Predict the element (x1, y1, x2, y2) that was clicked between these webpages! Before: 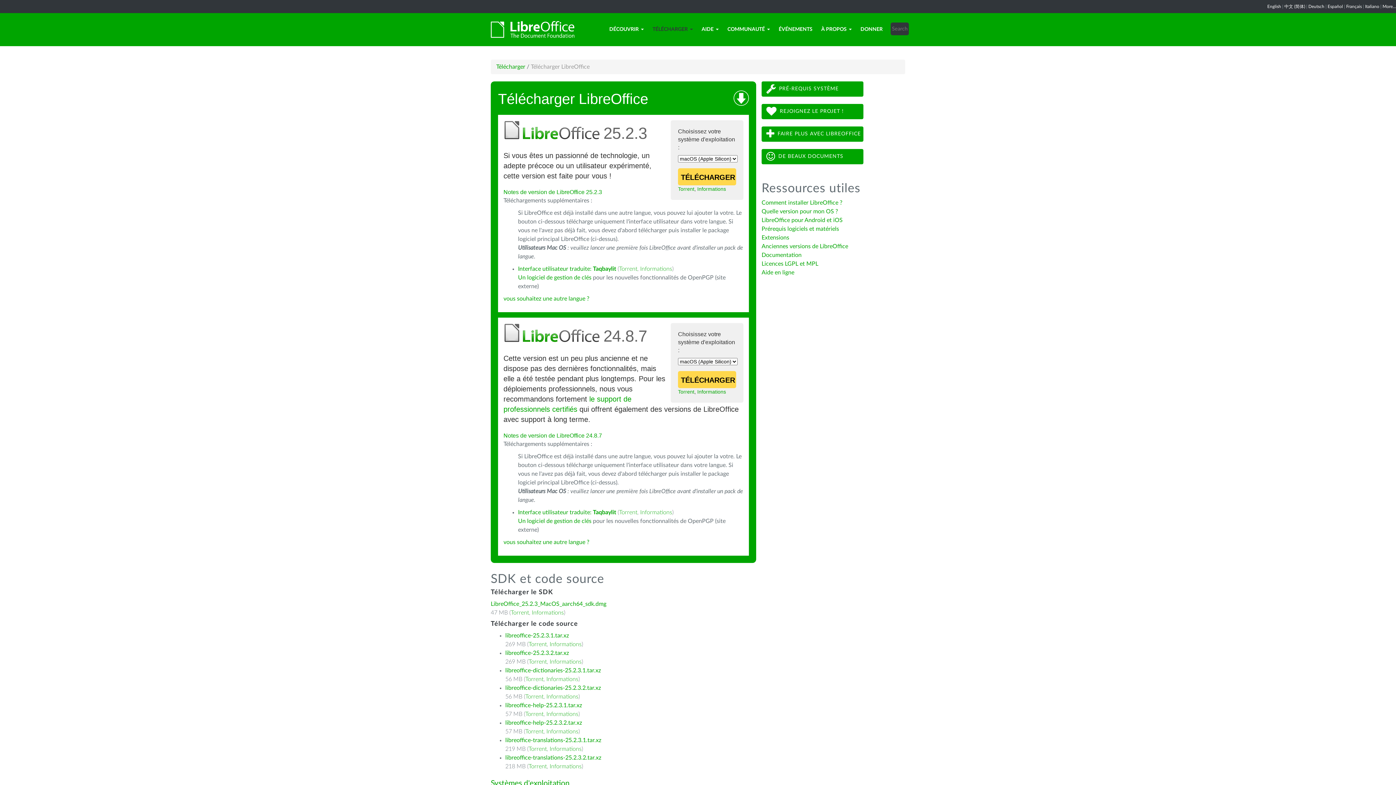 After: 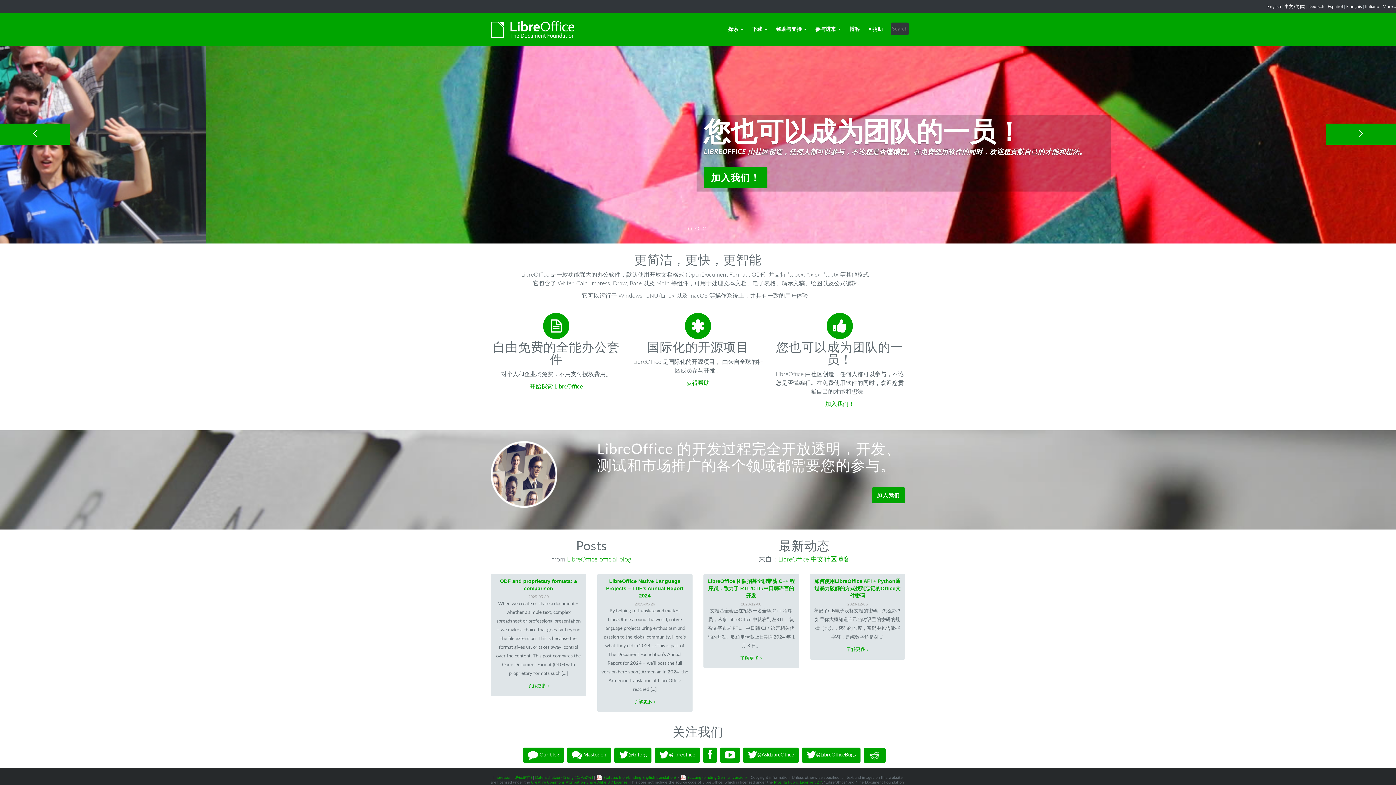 Action: bbox: (1284, 4, 1305, 8) label: 中文 (简体)